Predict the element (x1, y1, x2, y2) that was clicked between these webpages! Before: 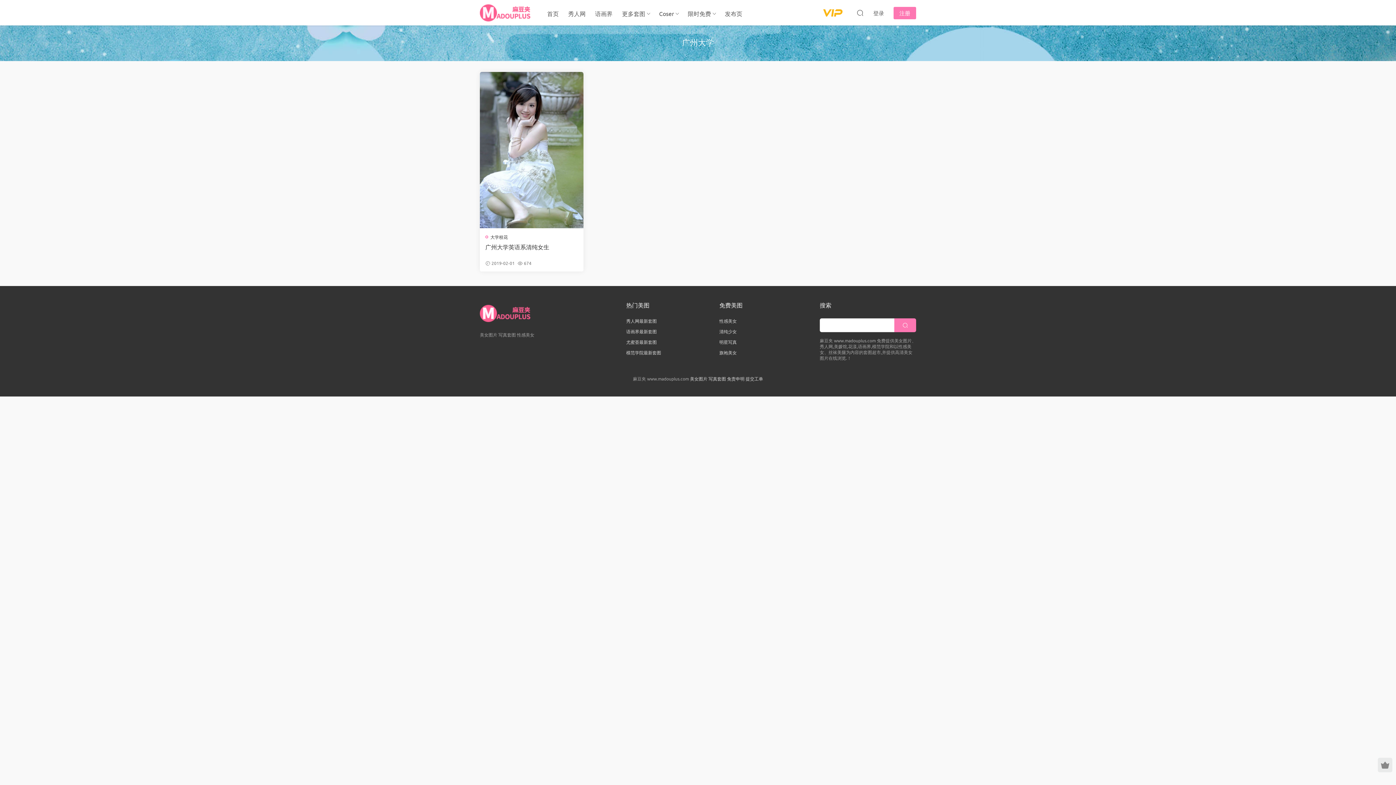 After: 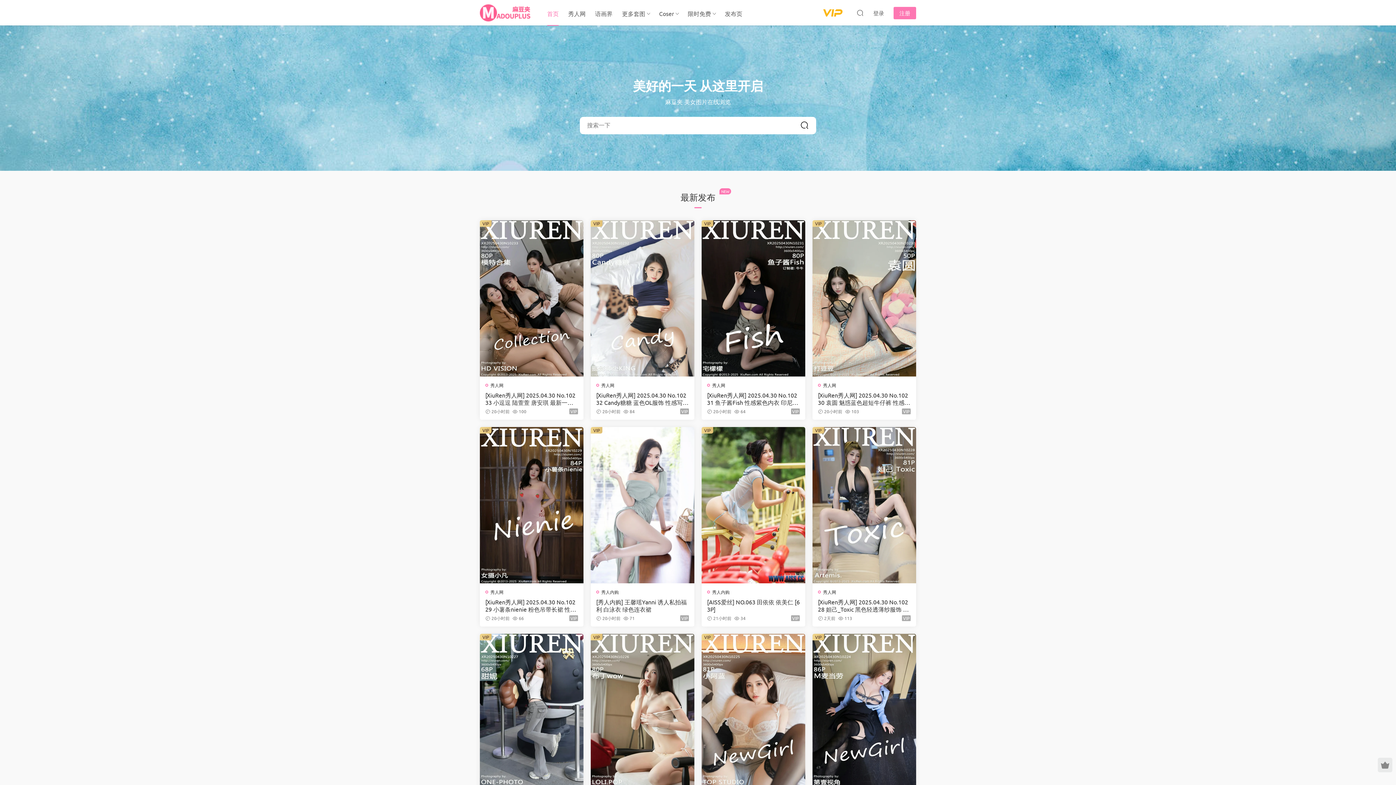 Action: bbox: (690, 376, 707, 381) label: 美女图片